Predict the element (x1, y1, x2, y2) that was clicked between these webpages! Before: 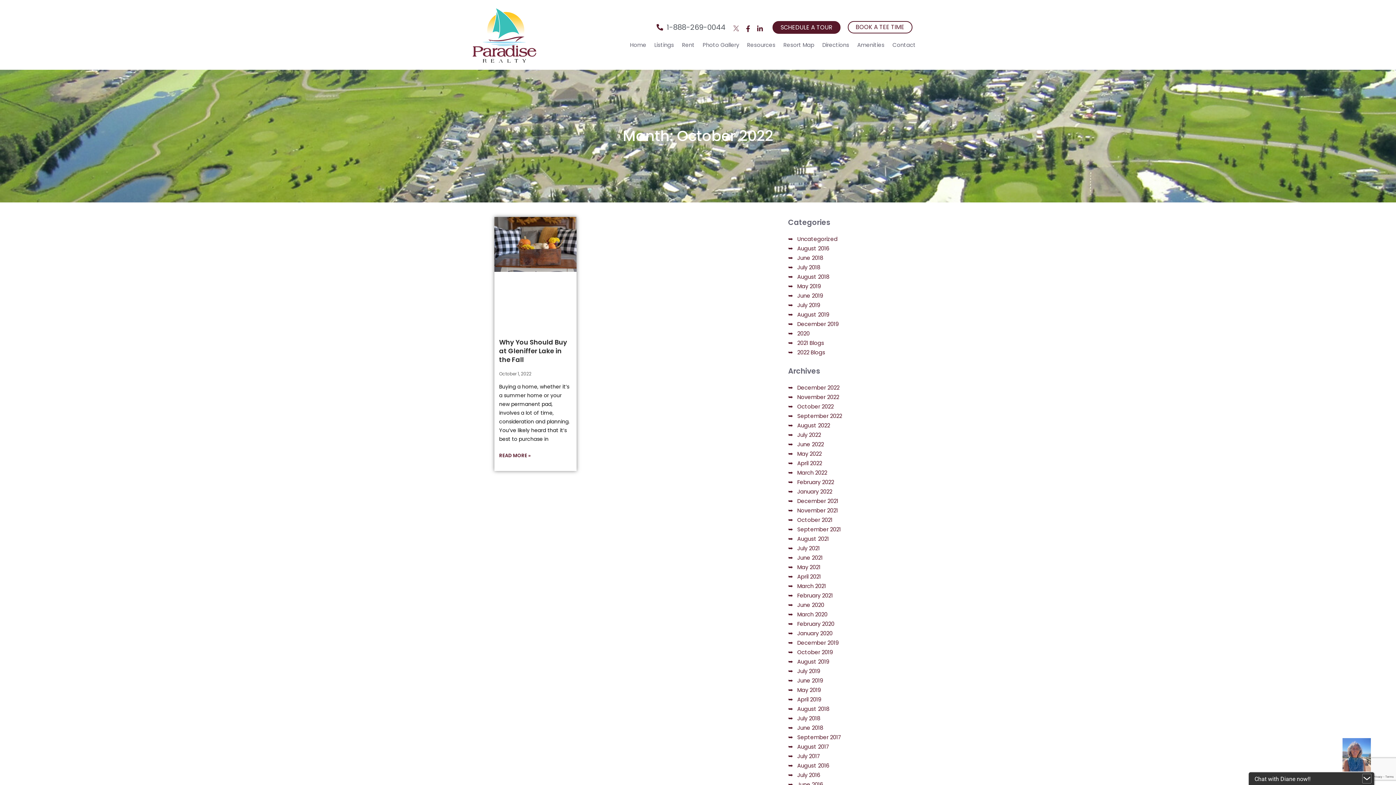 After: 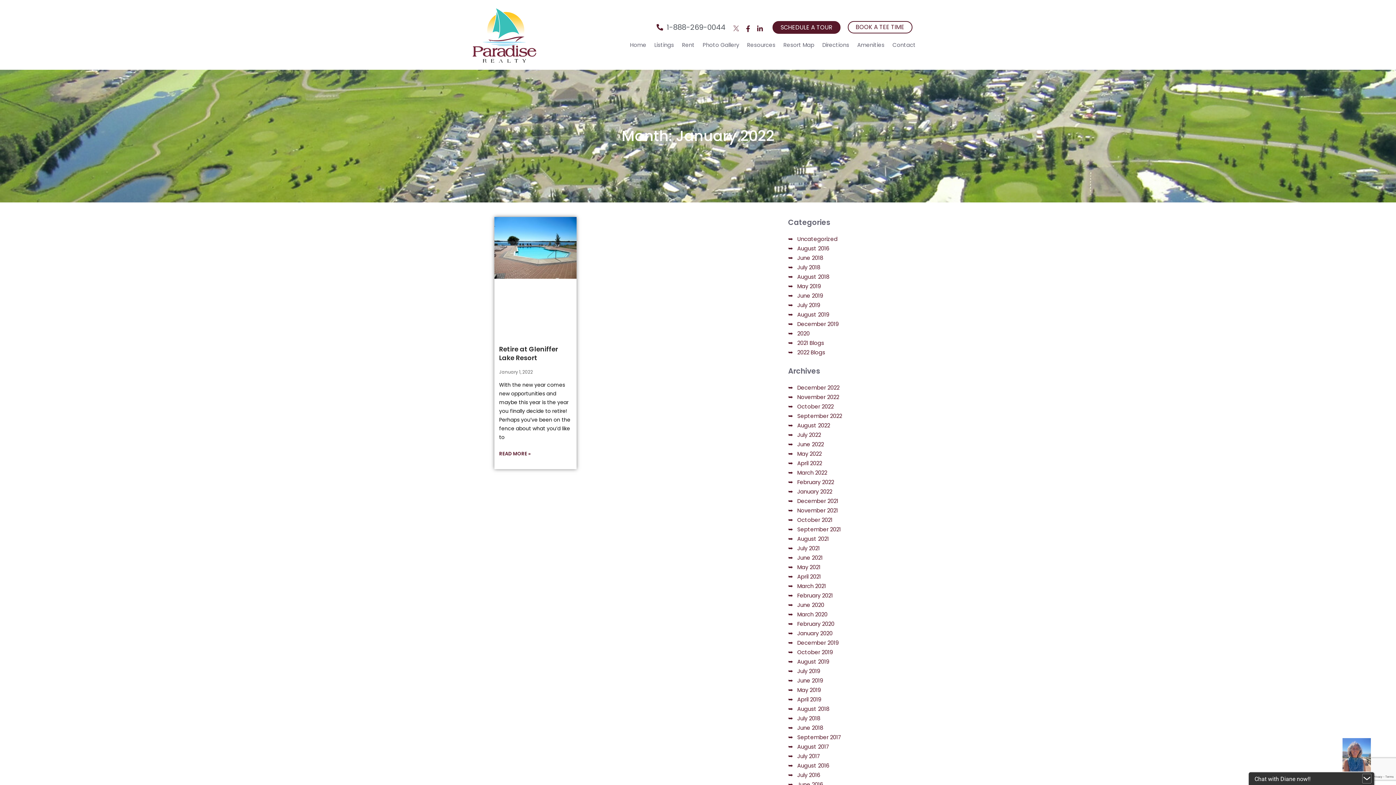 Action: label: January 2022 bbox: (797, 488, 832, 495)